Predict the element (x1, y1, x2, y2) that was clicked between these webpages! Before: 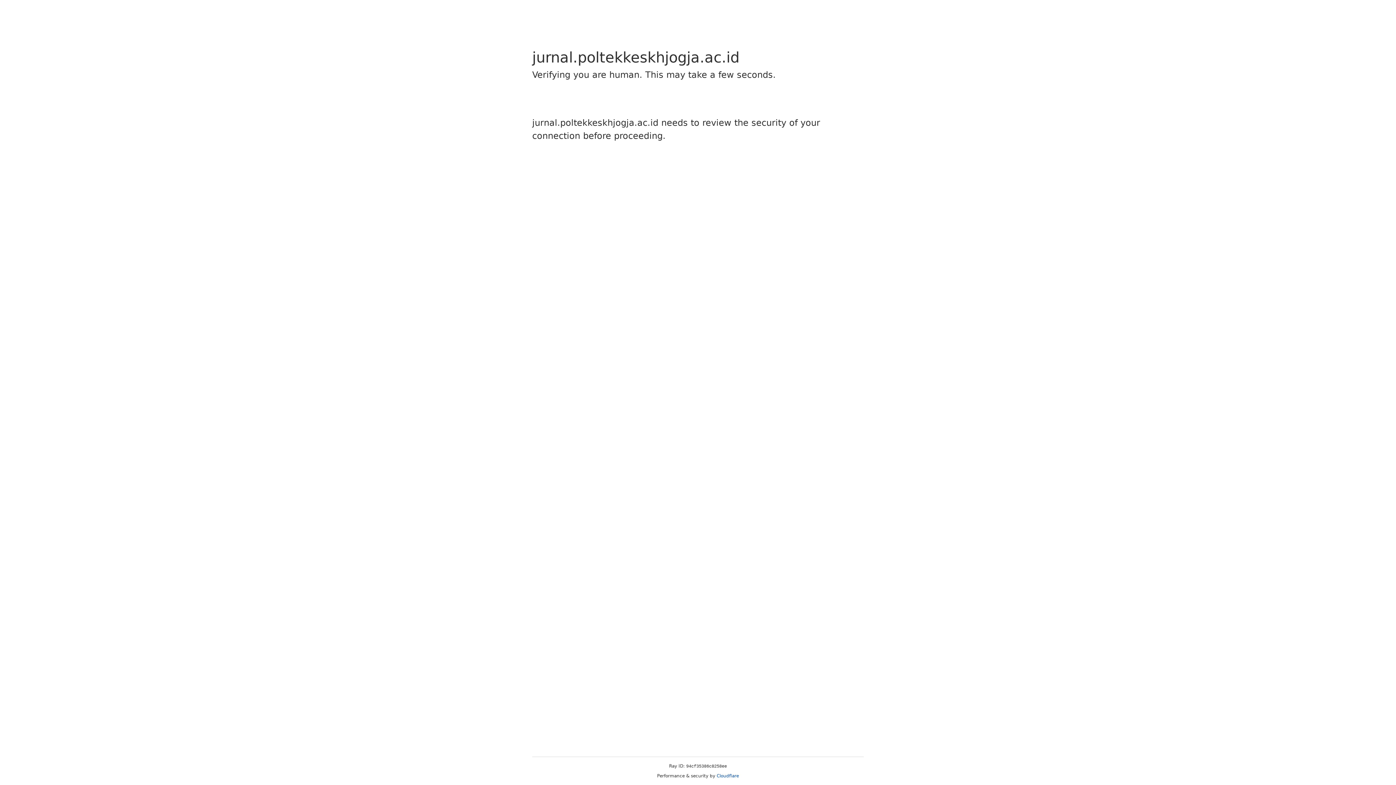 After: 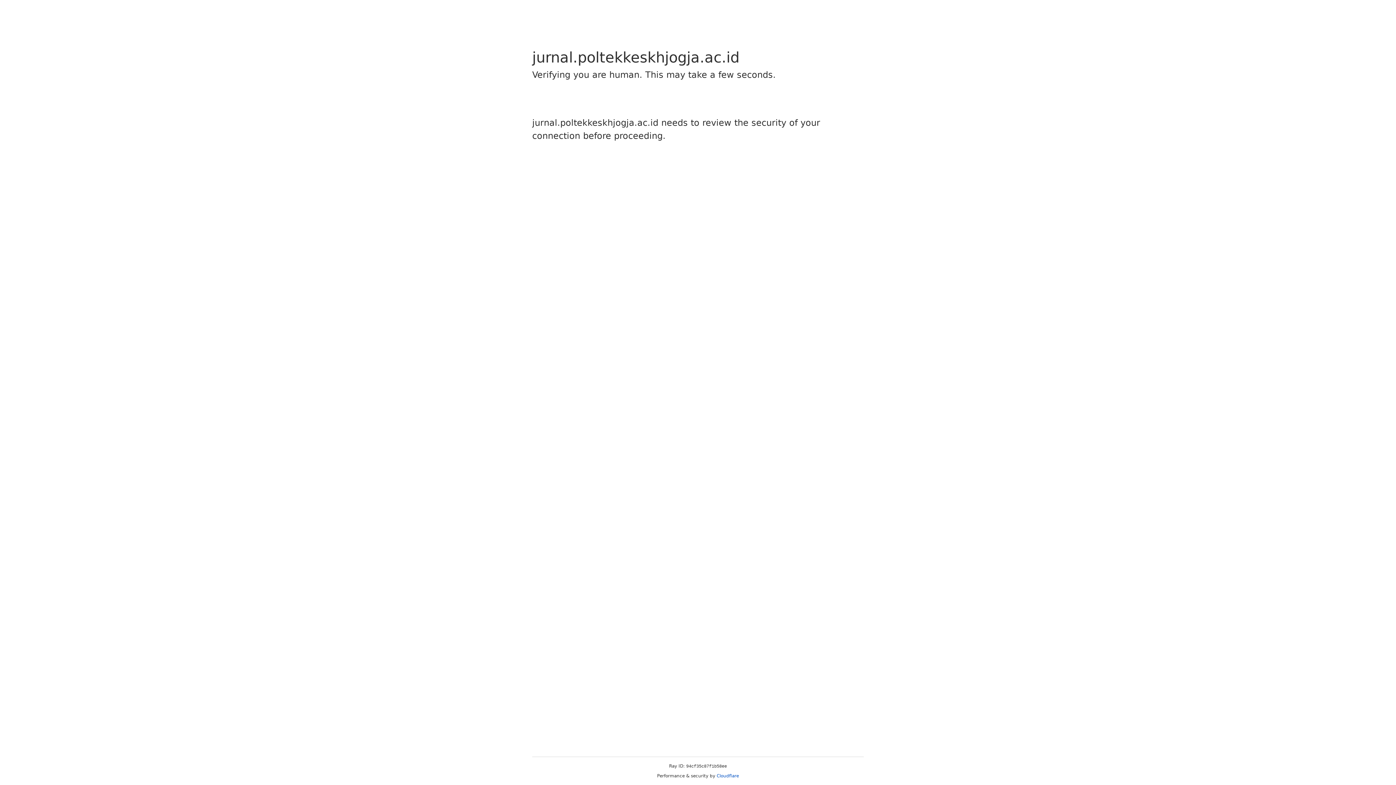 Action: label: Cloudflare bbox: (716, 773, 739, 778)